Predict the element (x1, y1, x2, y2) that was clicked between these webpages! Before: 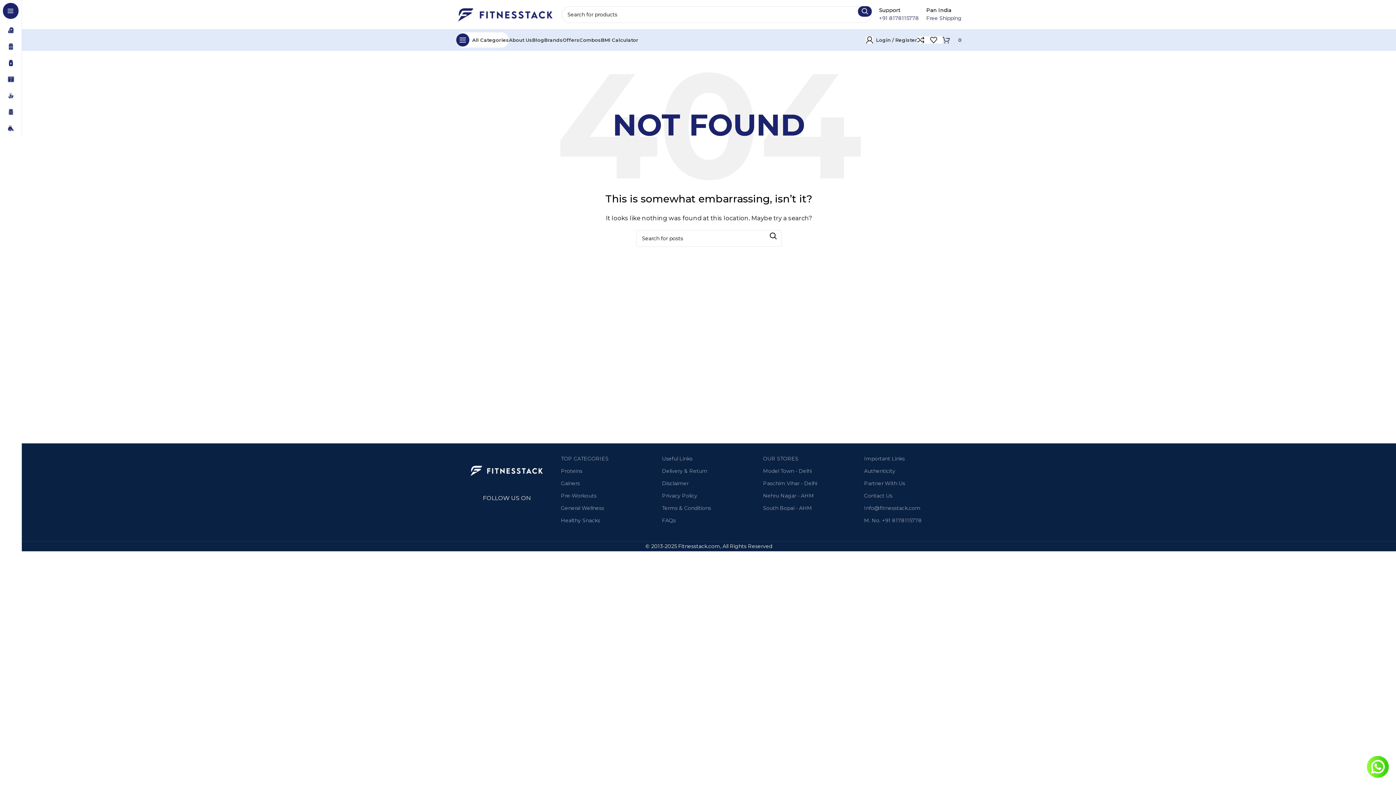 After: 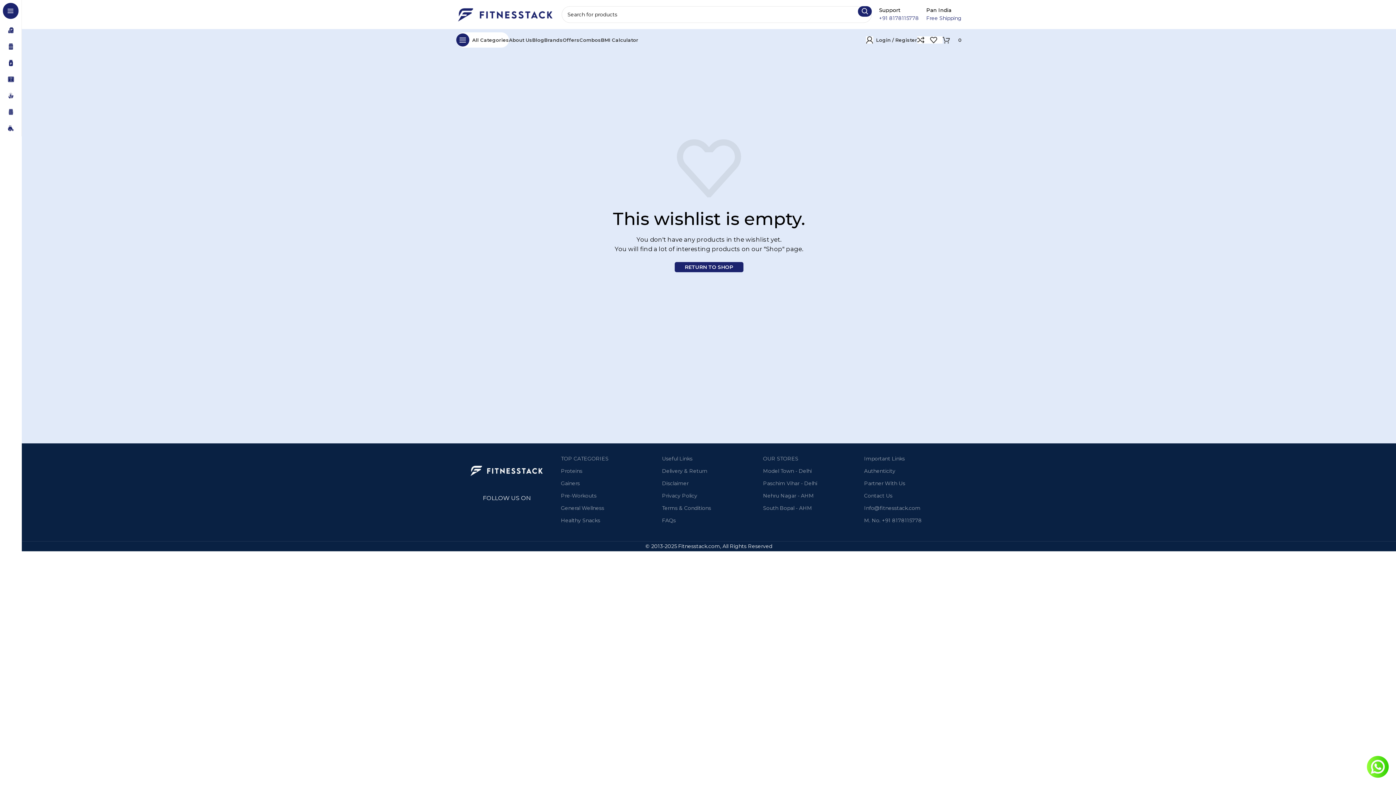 Action: label: 0 bbox: (930, 32, 942, 47)